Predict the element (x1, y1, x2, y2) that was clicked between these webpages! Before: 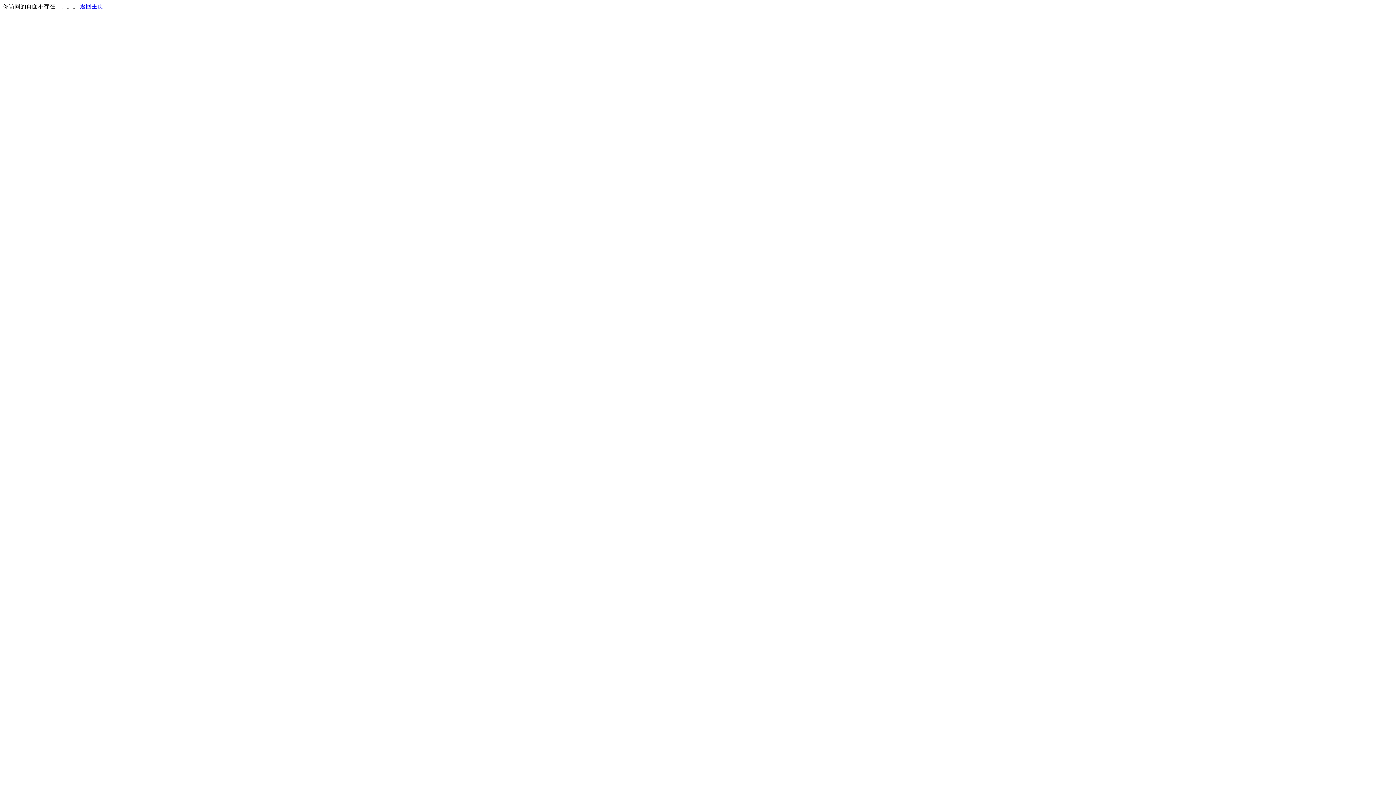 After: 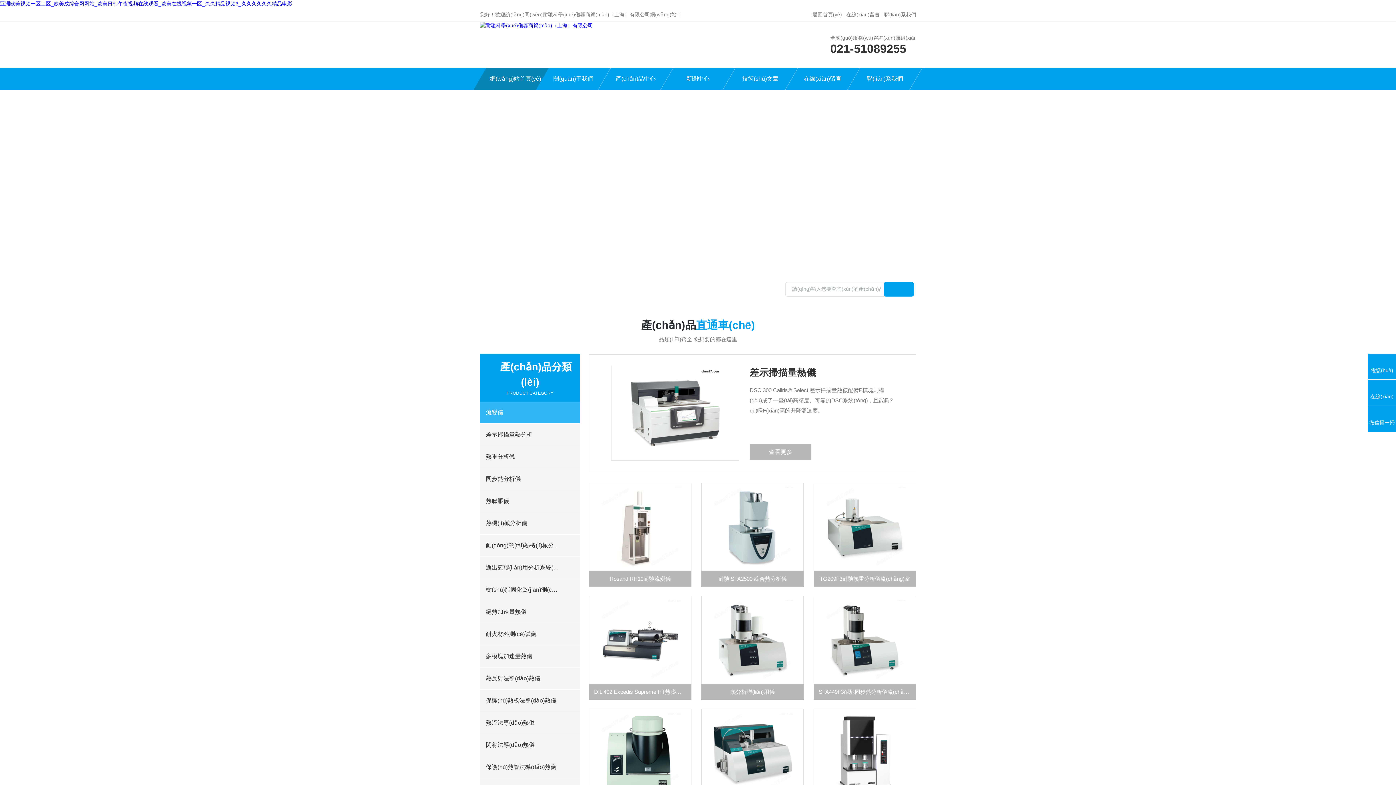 Action: bbox: (80, 3, 103, 9) label: 返回主页